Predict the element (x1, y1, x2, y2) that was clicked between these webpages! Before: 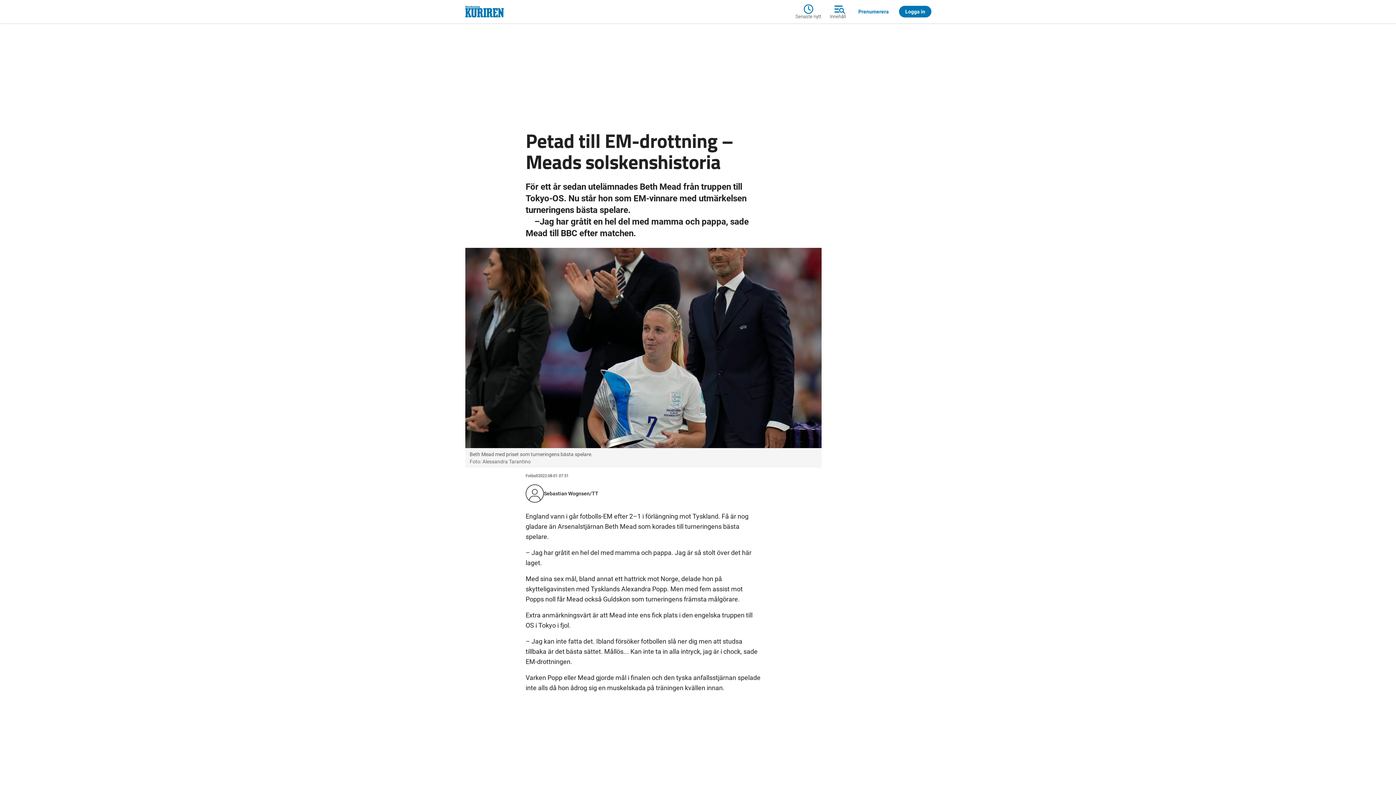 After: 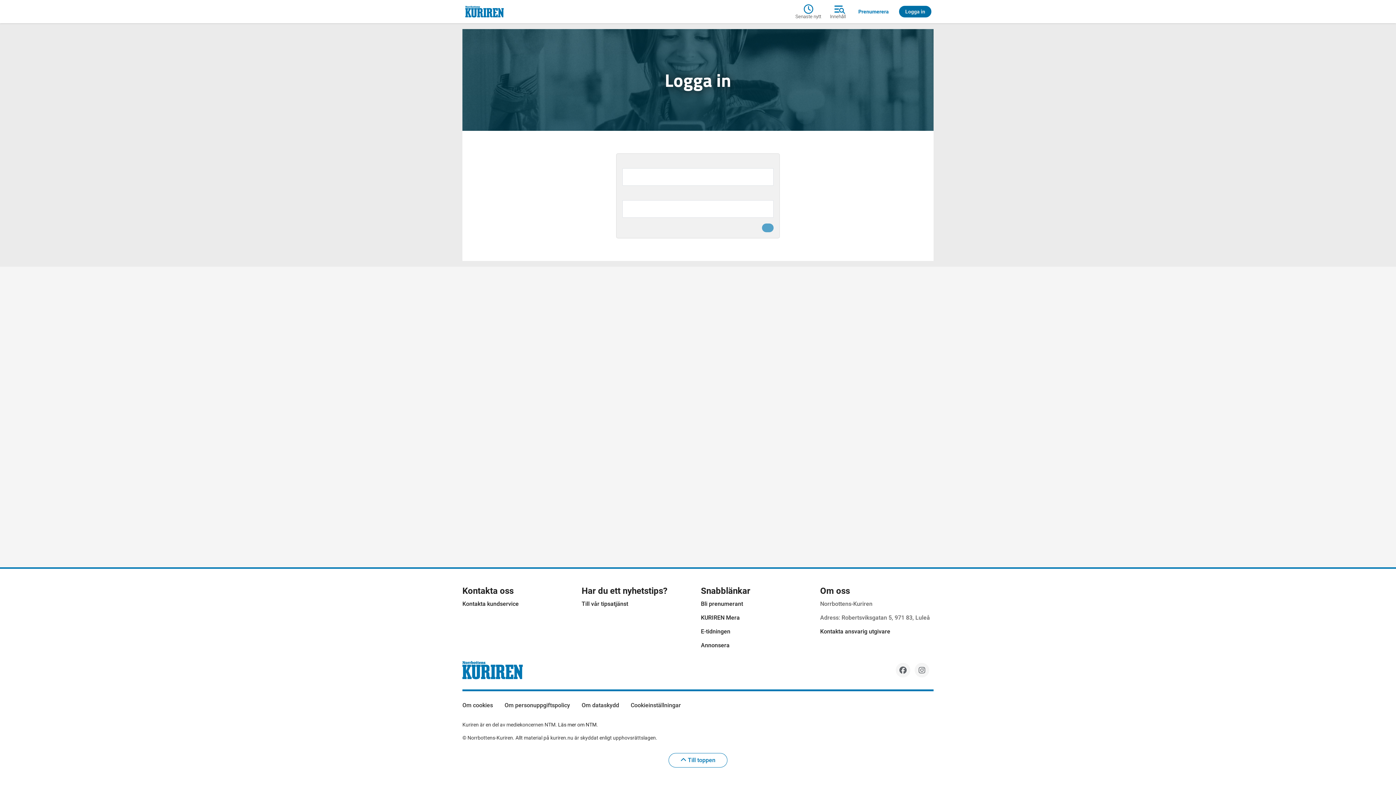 Action: bbox: (899, 5, 931, 17) label: Logga in